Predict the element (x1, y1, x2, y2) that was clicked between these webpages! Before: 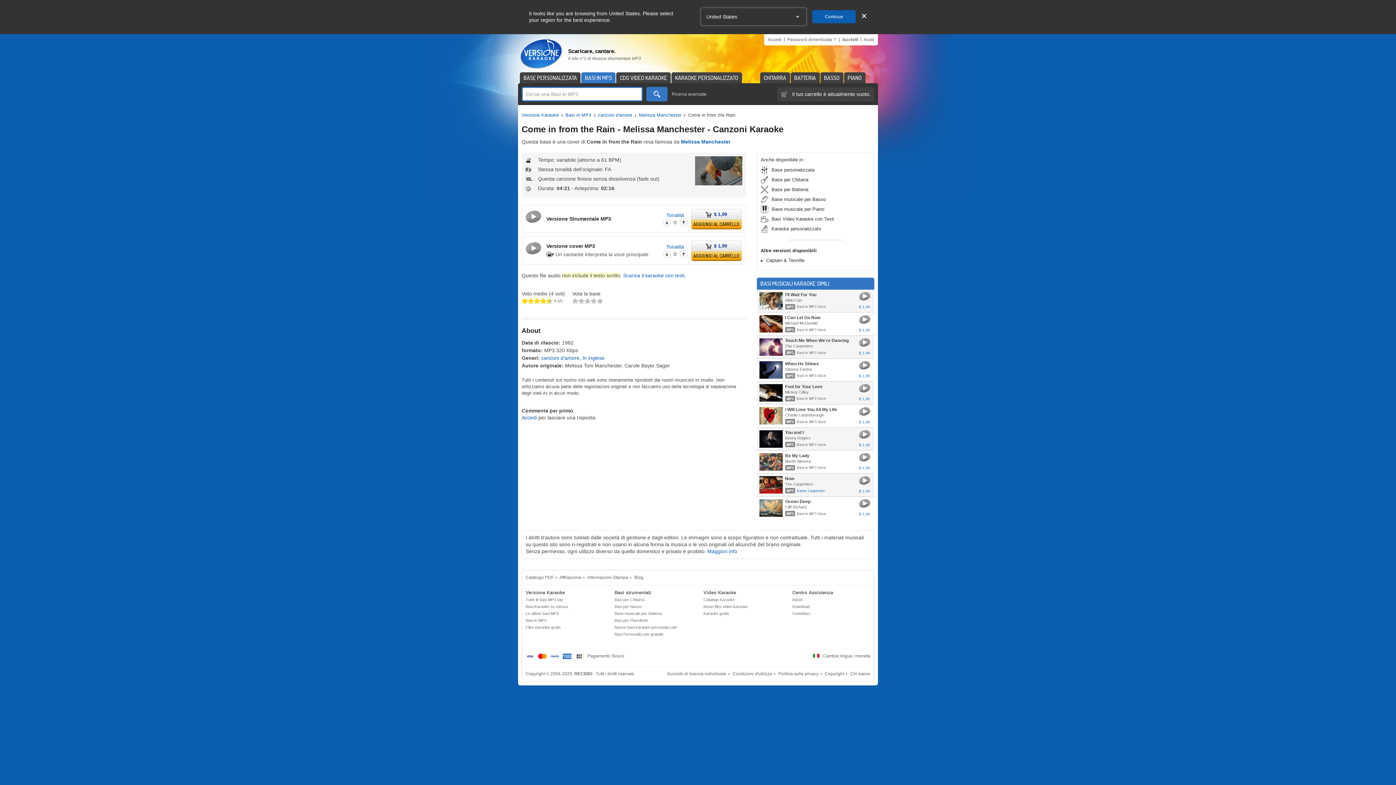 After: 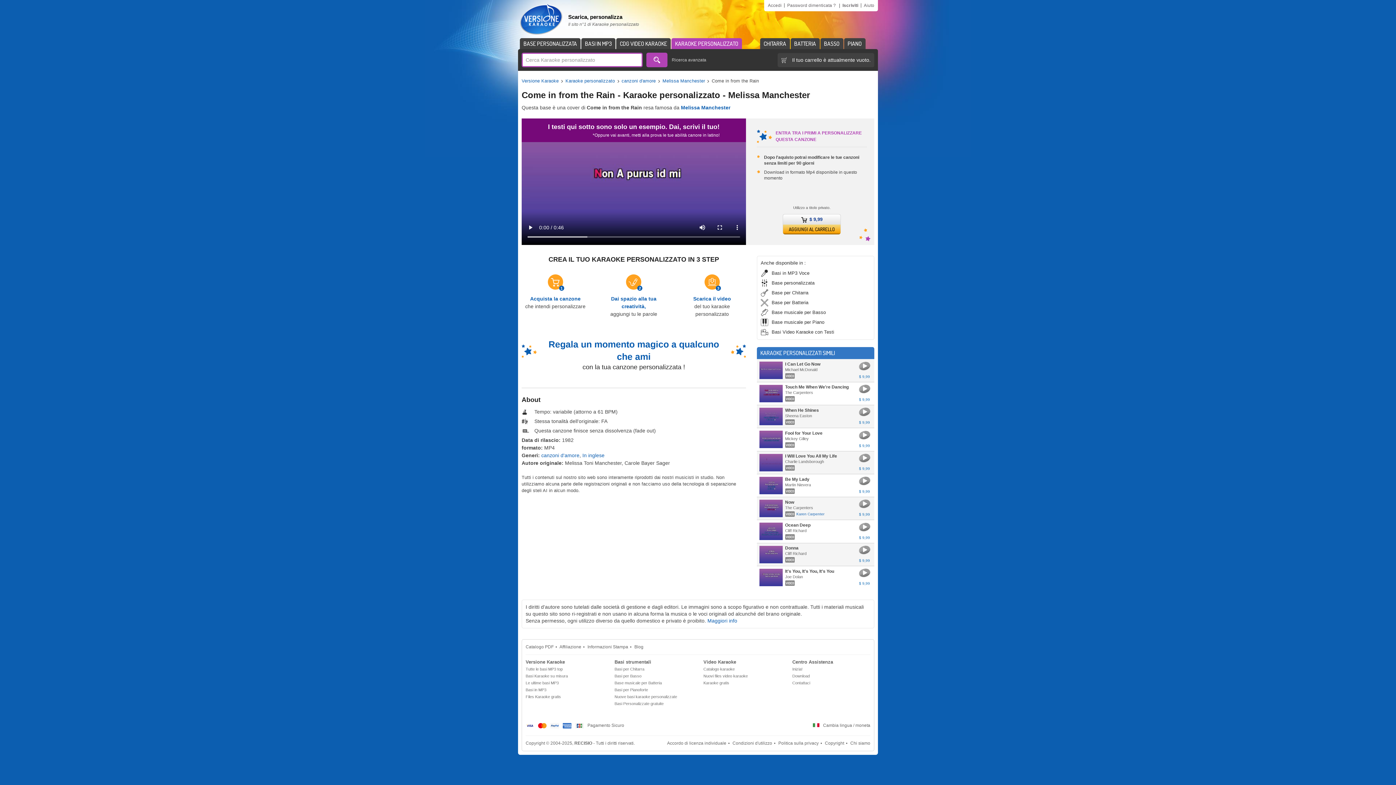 Action: label: Karaoke personalizzato bbox: (760, 225, 821, 232)